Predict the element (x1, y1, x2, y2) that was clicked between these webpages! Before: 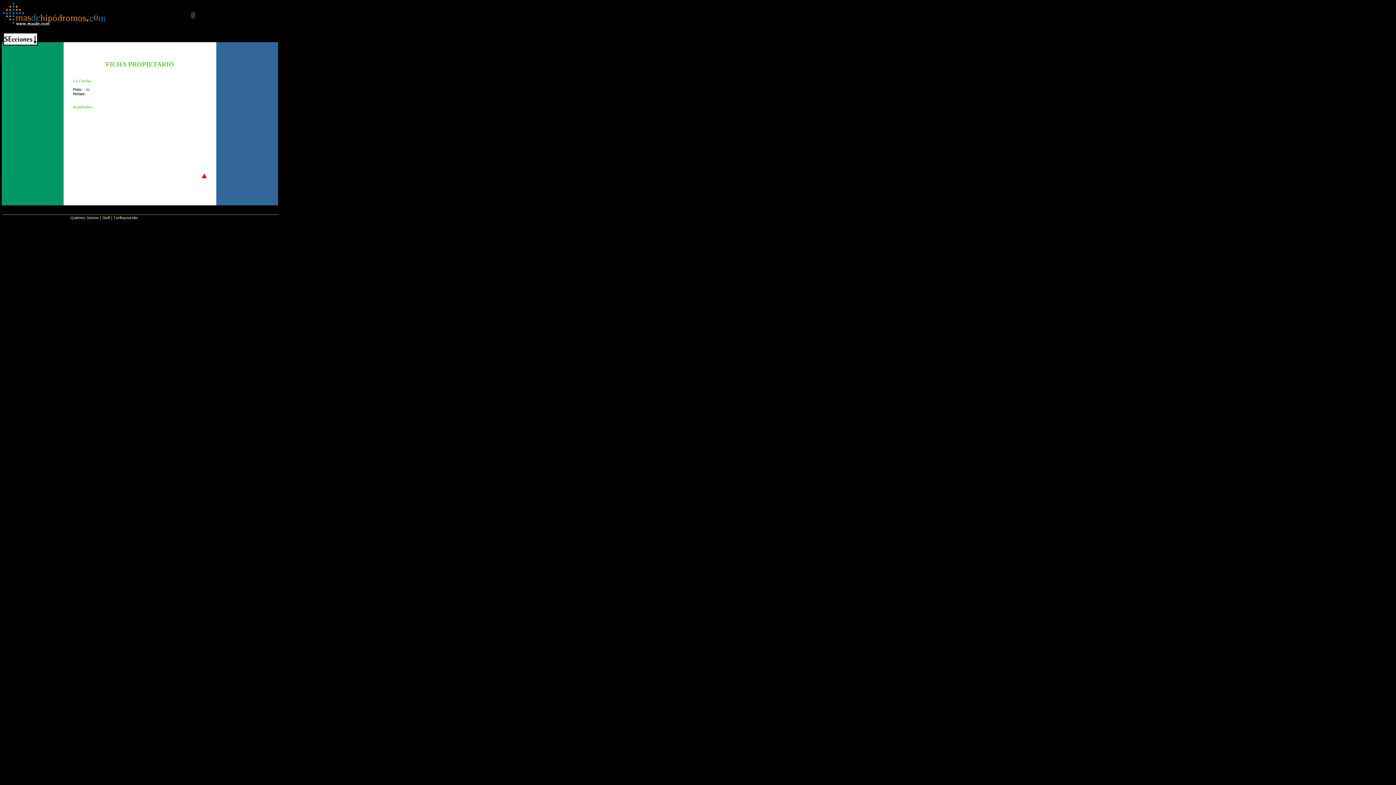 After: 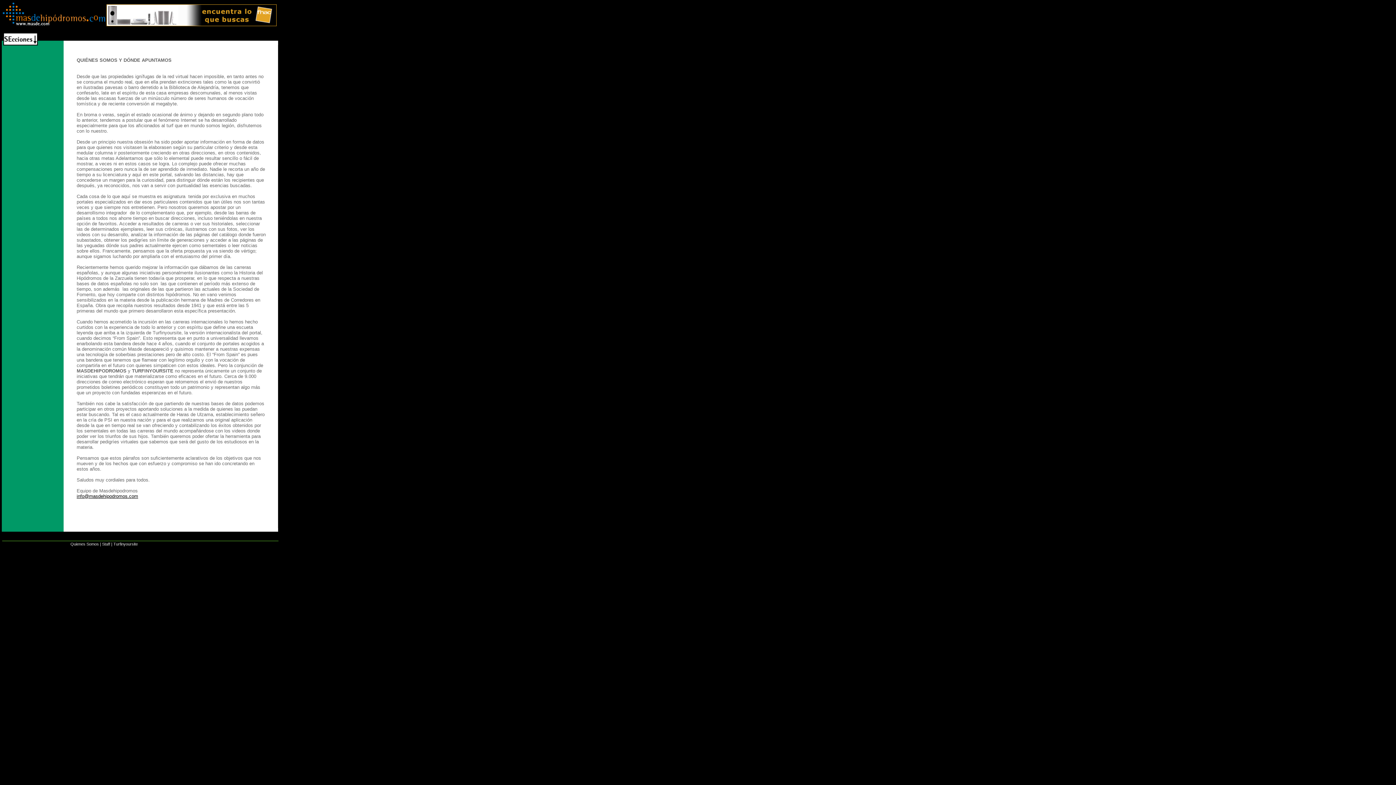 Action: label: Quienes Somos bbox: (70, 215, 98, 220)